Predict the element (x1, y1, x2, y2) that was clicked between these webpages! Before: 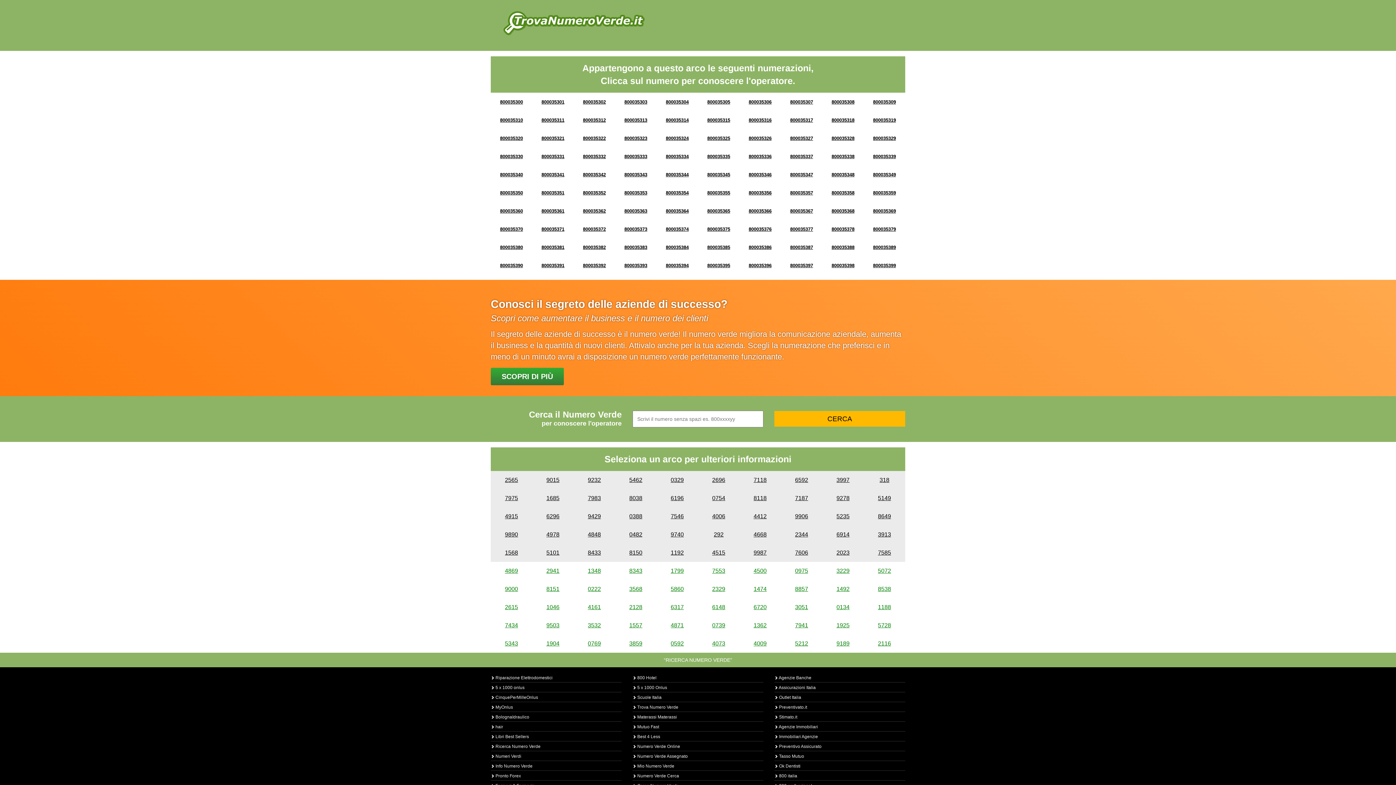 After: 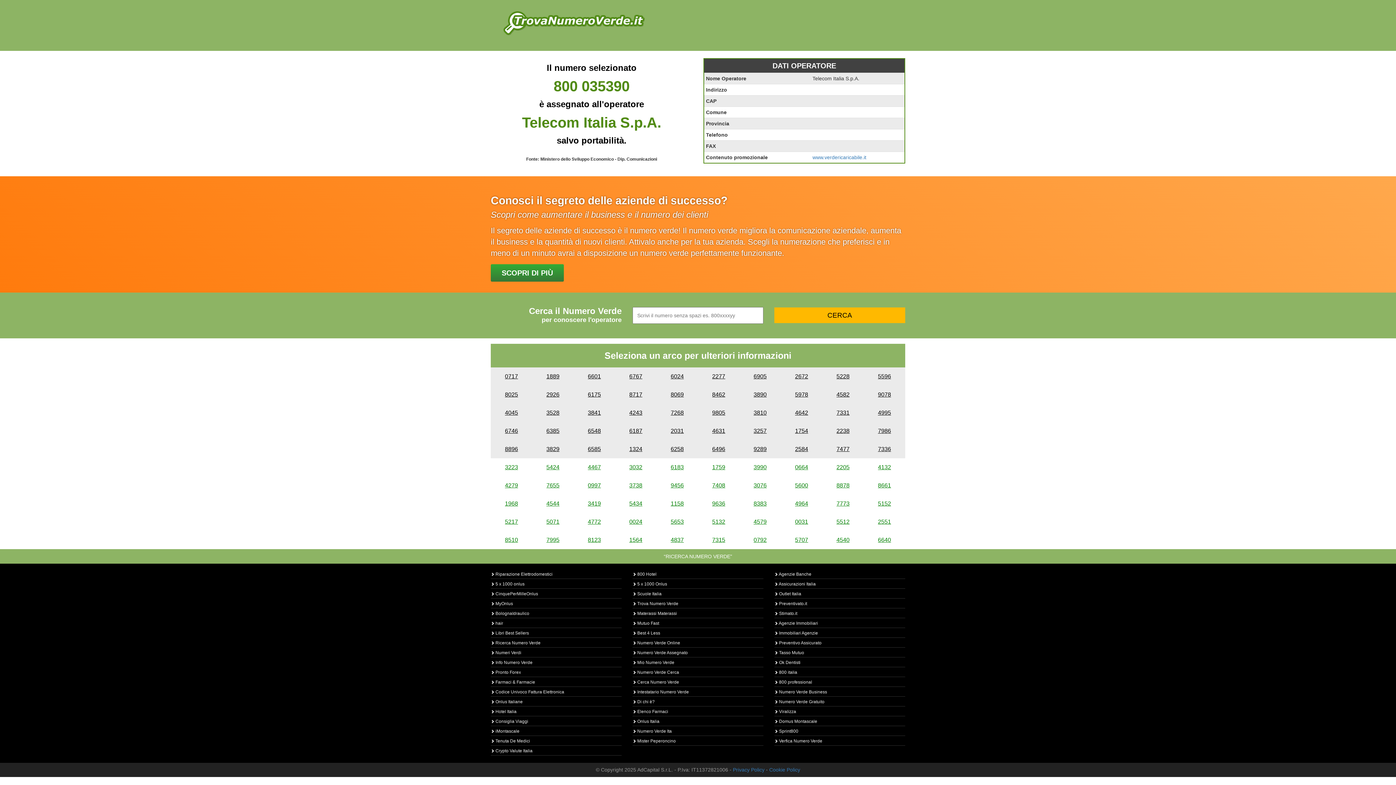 Action: label: 800035390 bbox: (500, 262, 523, 268)